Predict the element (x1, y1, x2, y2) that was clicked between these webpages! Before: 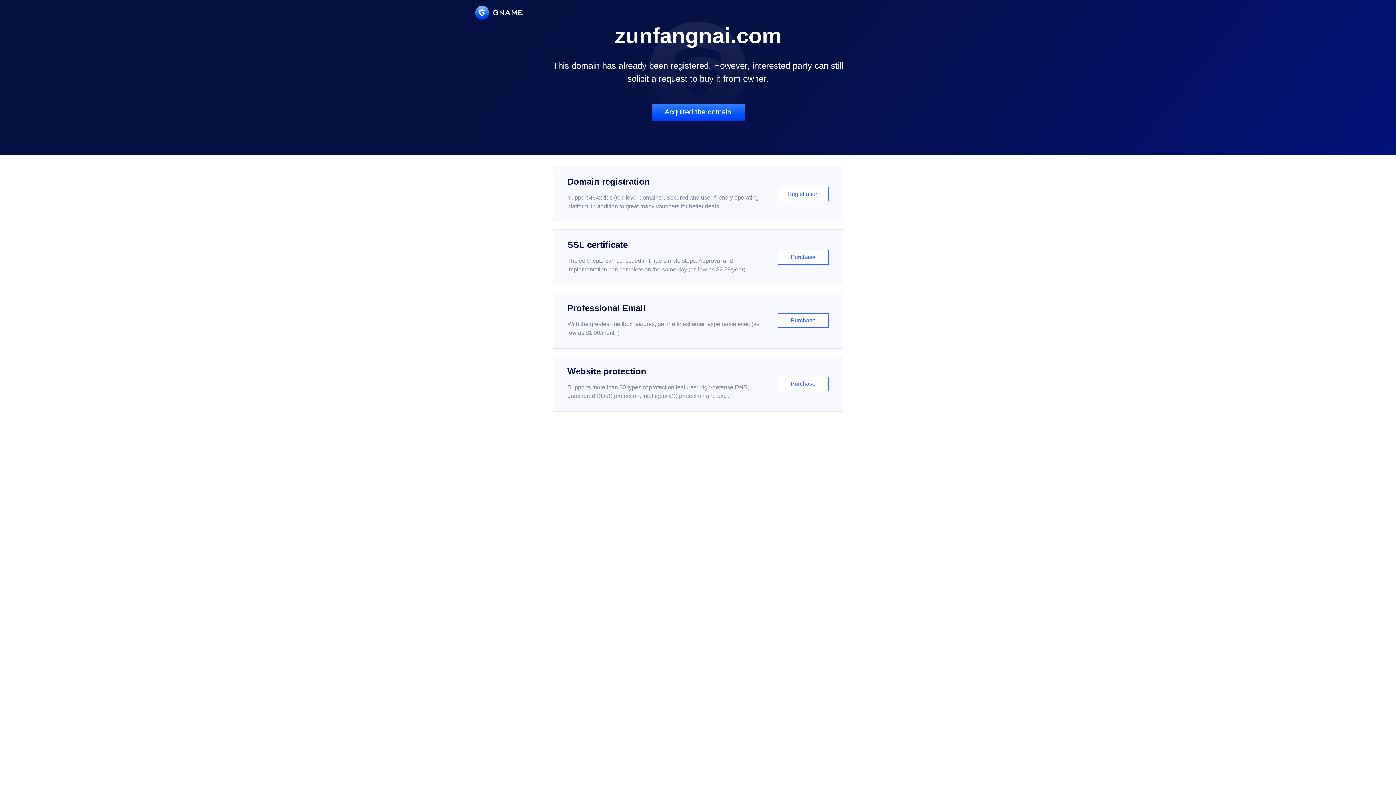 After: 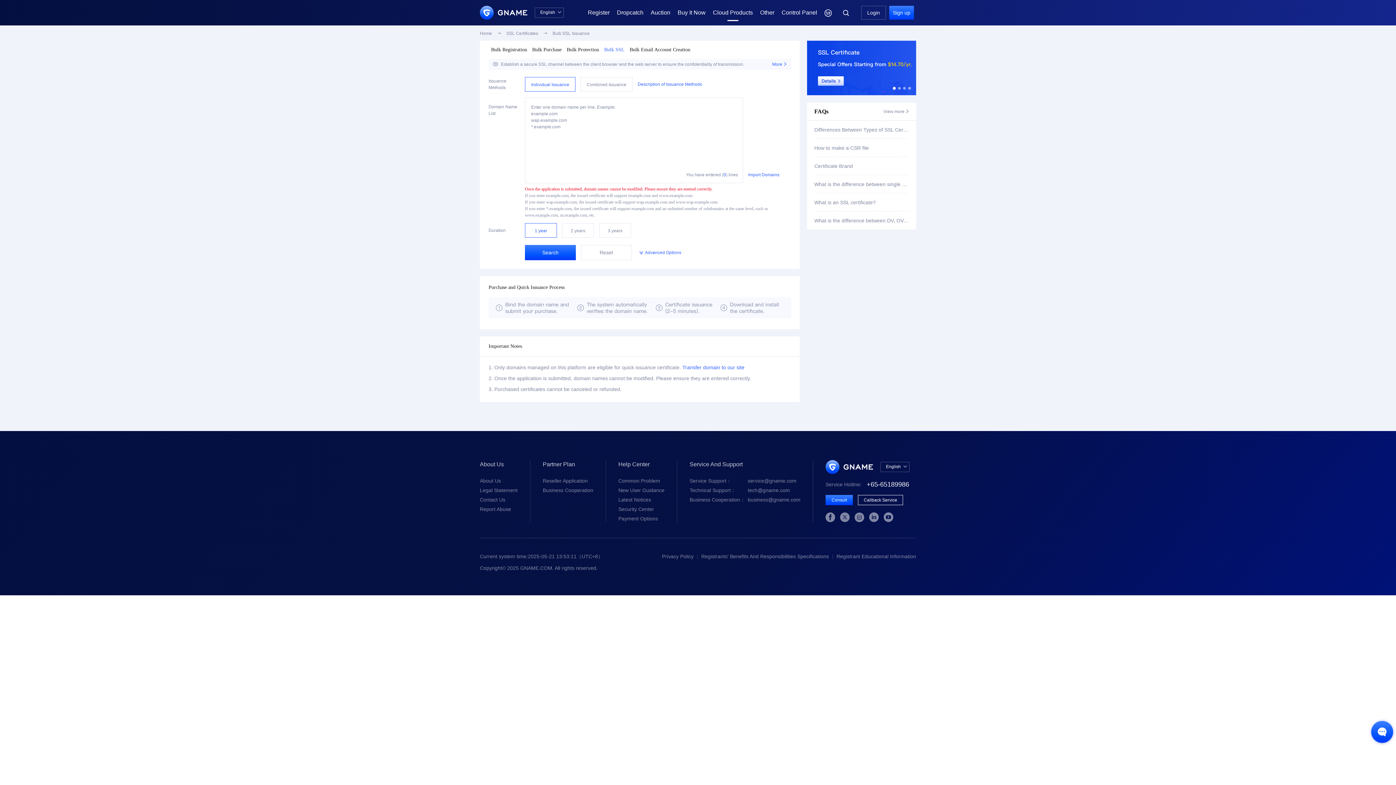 Action: bbox: (552, 229, 843, 285) label: SSL certificate

The certificate can be issued in three simple steps. Approval and implementation can complete on the same day (as low as $2.88/year)

Purchase